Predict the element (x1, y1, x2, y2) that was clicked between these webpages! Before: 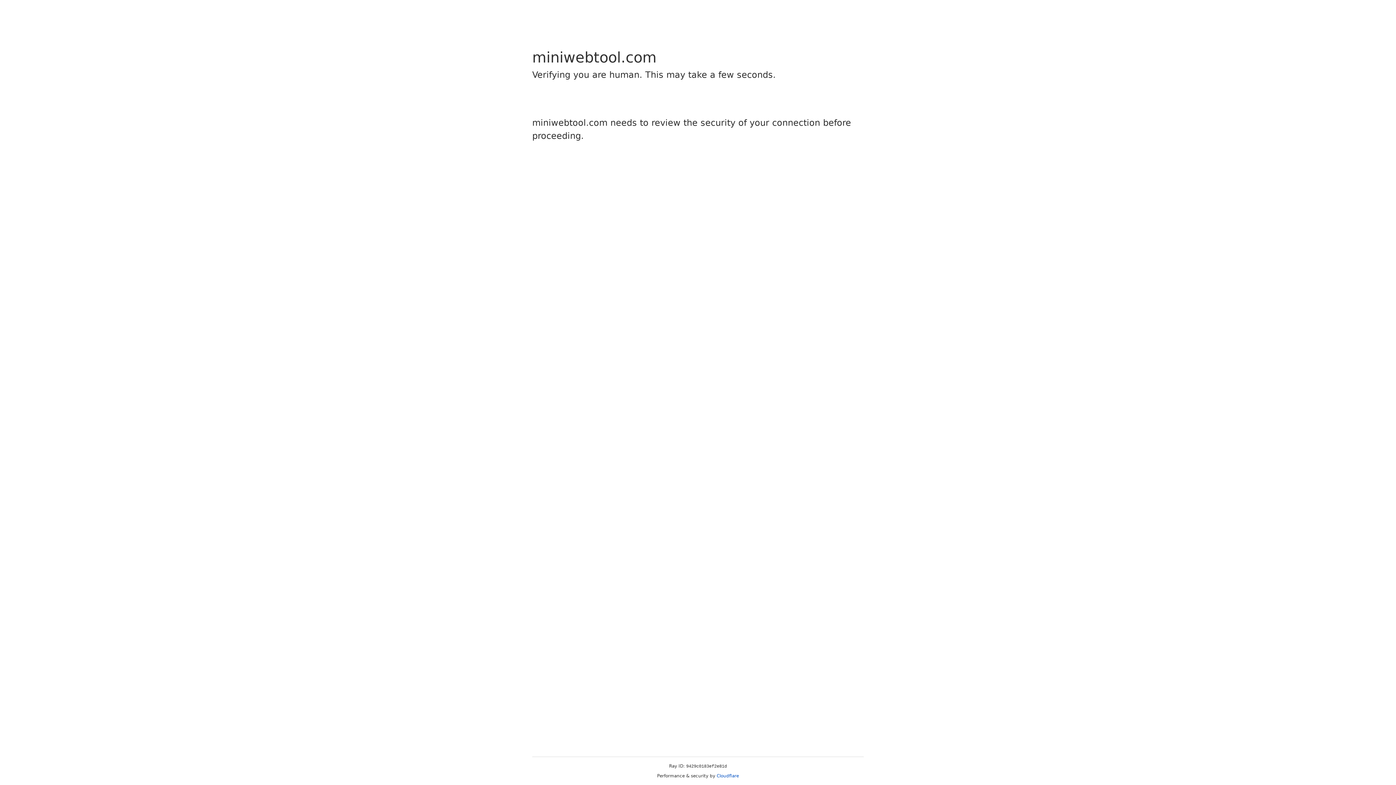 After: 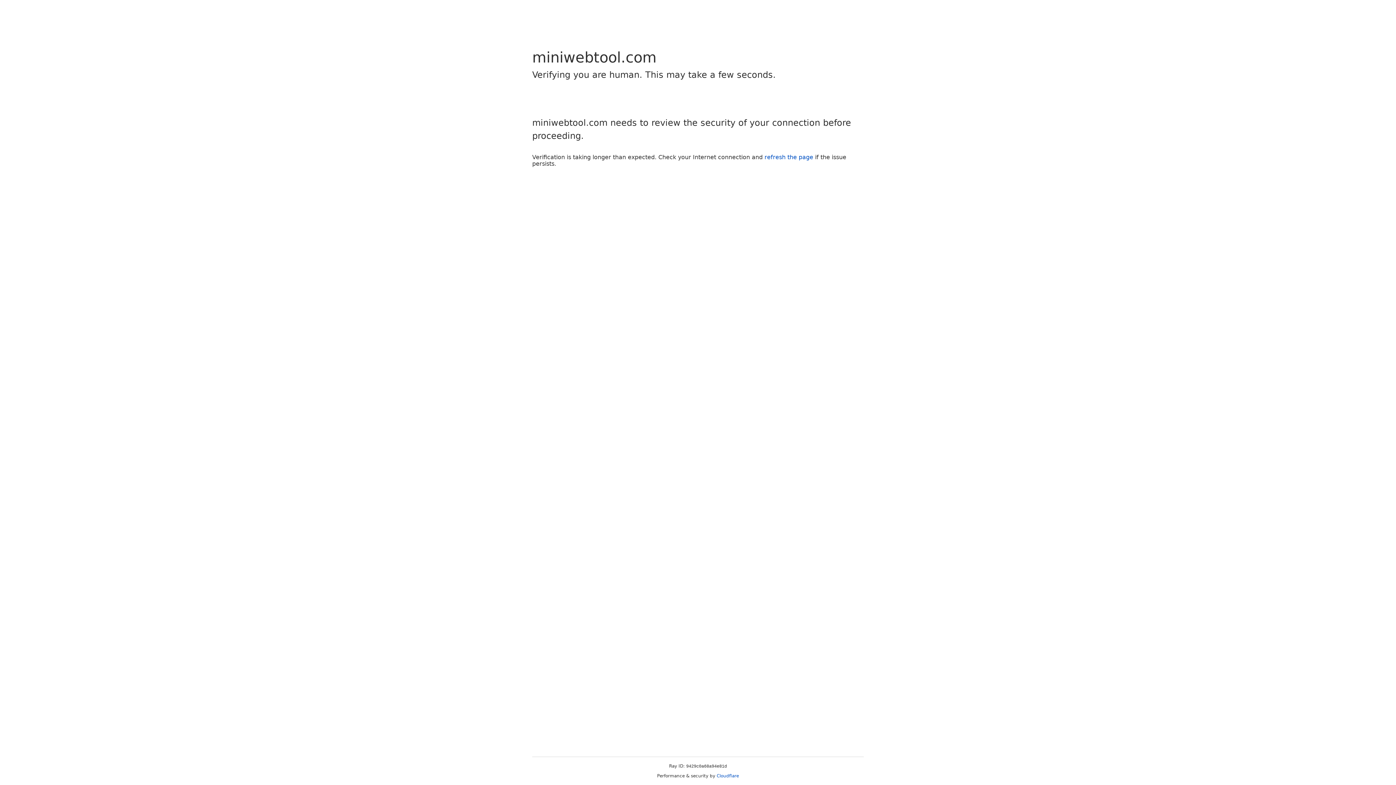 Action: label: Cloudflare bbox: (716, 773, 739, 778)